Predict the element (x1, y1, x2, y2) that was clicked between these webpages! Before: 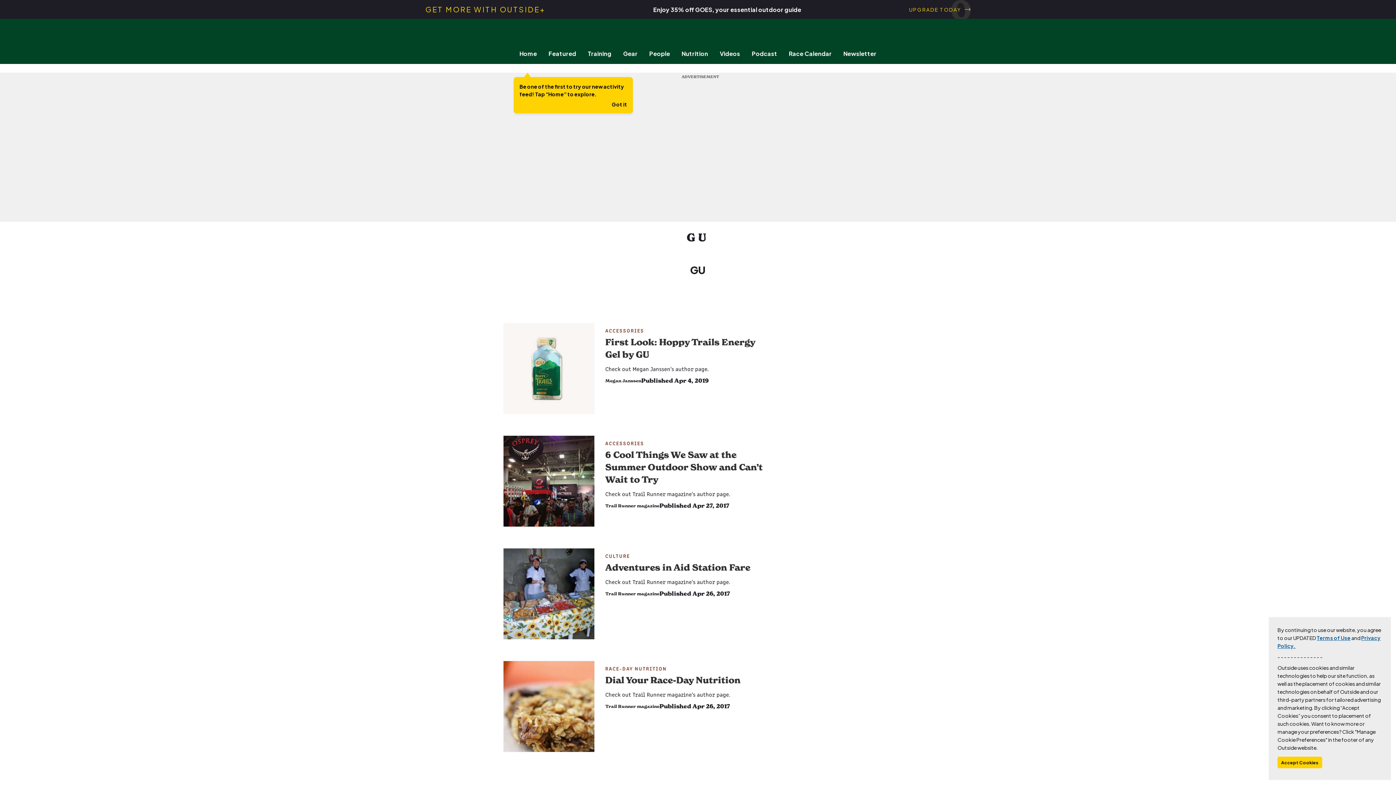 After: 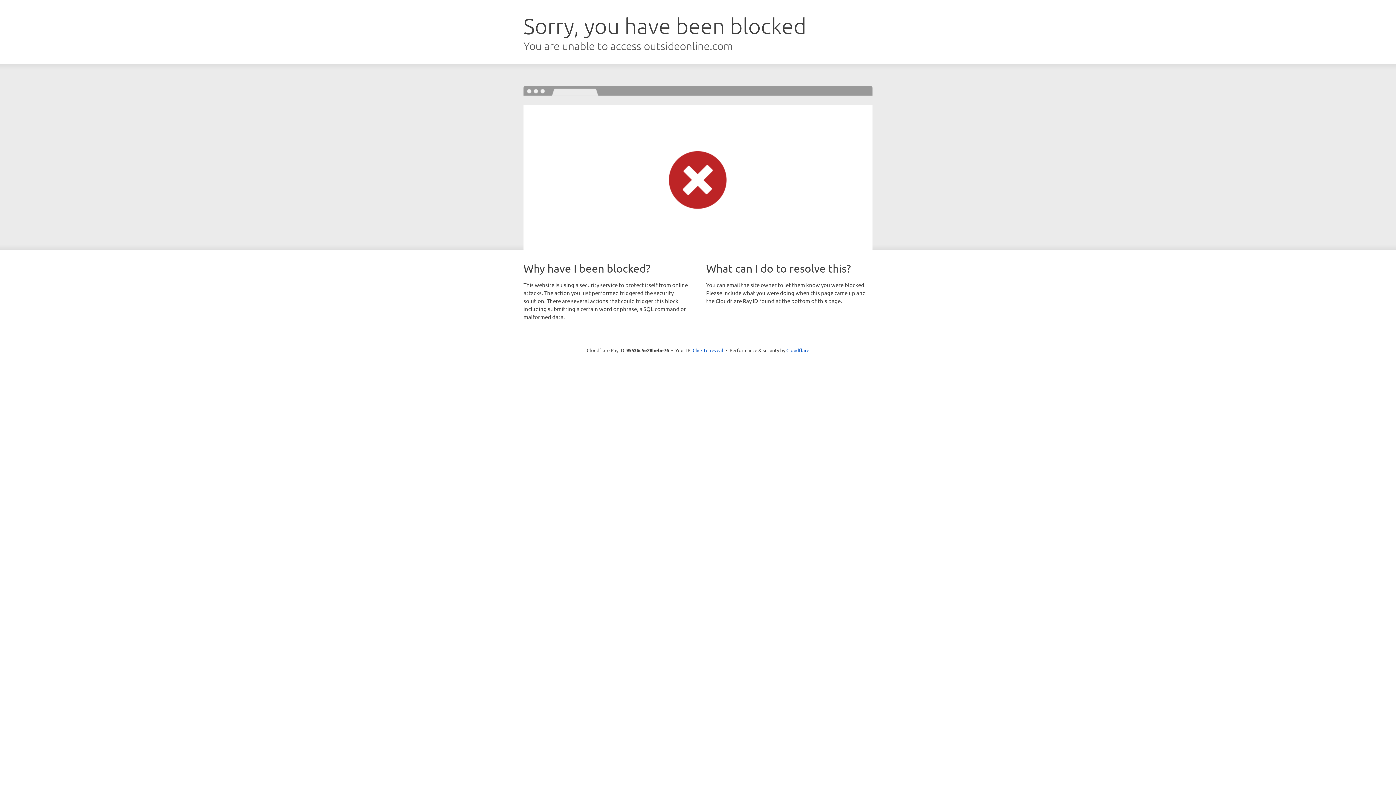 Action: label: Megan Janssen bbox: (605, 378, 641, 383)